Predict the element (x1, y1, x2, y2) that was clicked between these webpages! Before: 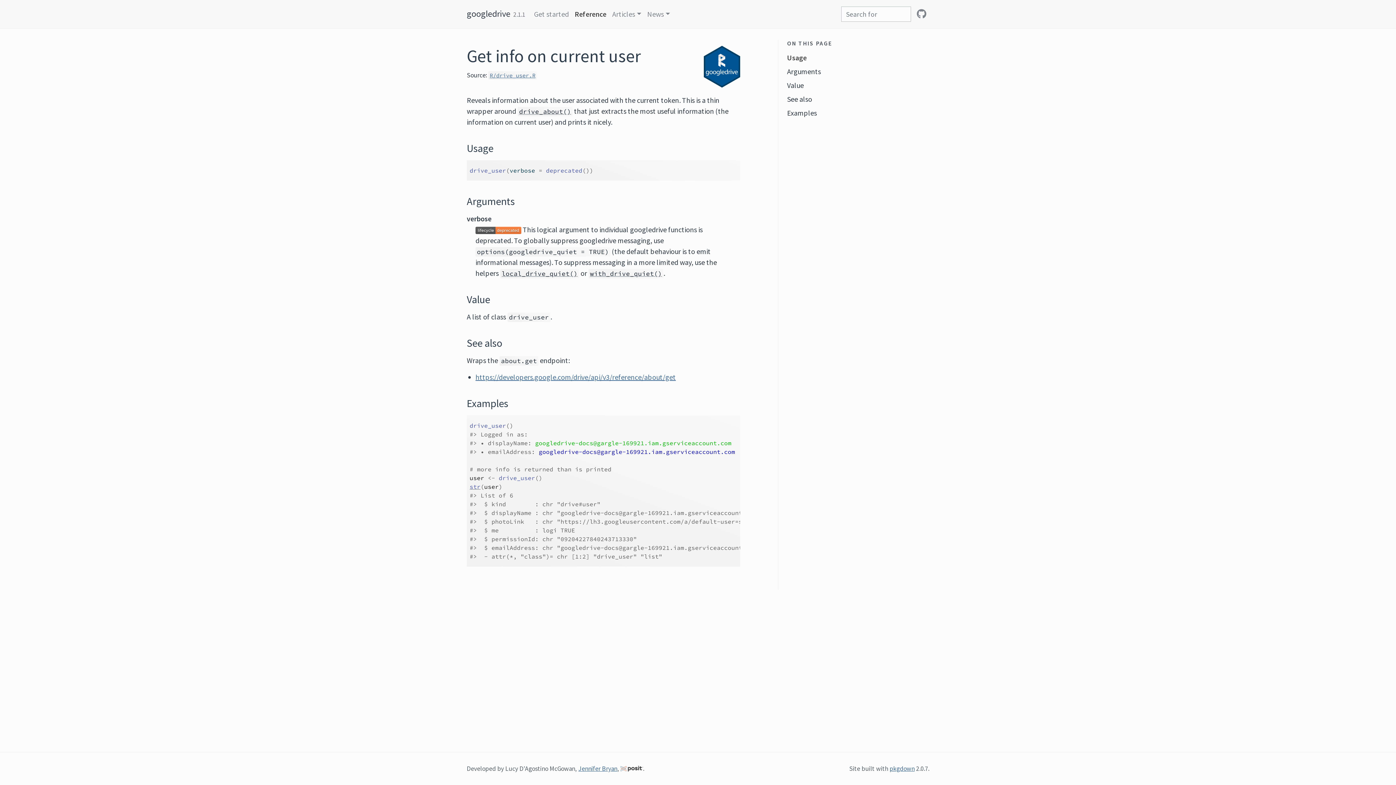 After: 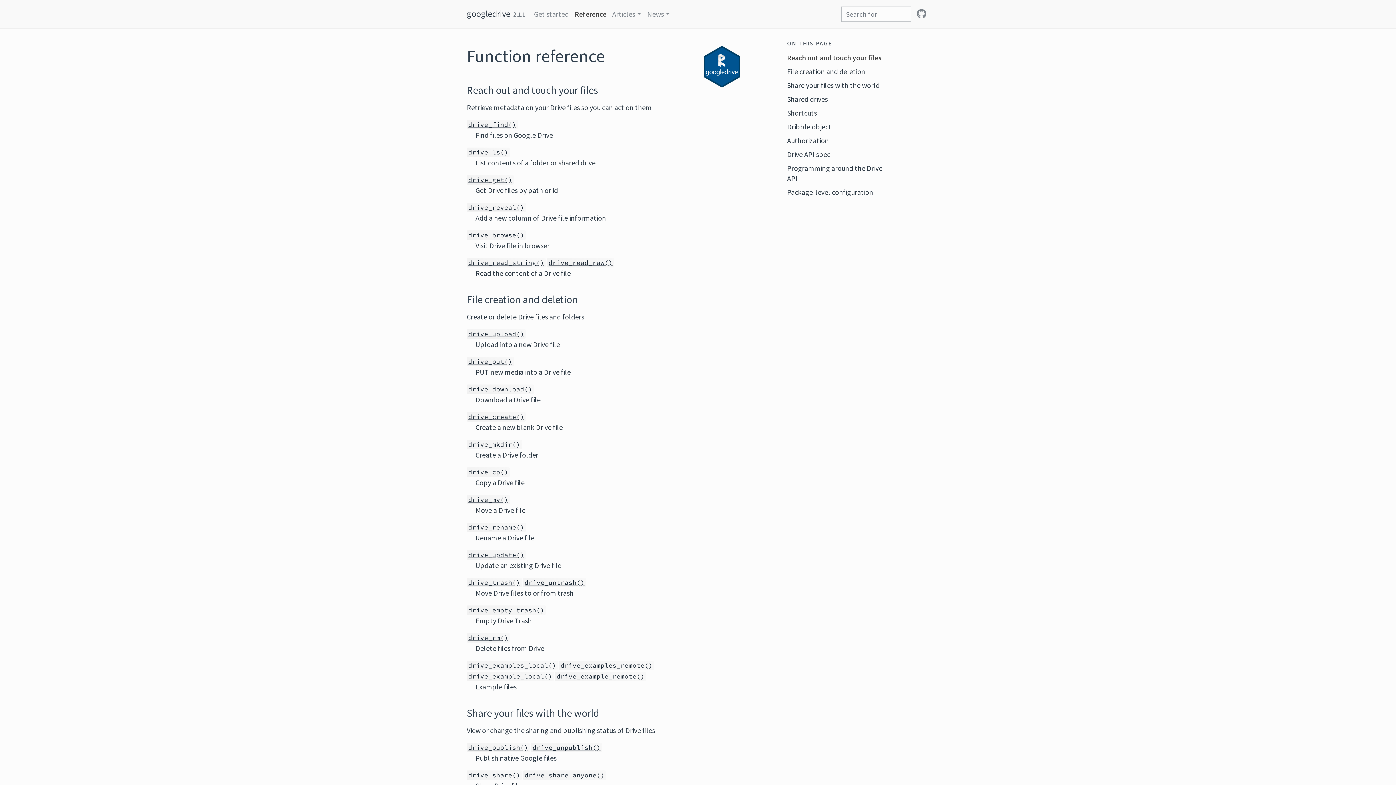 Action: bbox: (572, 5, 609, 22) label: Reference